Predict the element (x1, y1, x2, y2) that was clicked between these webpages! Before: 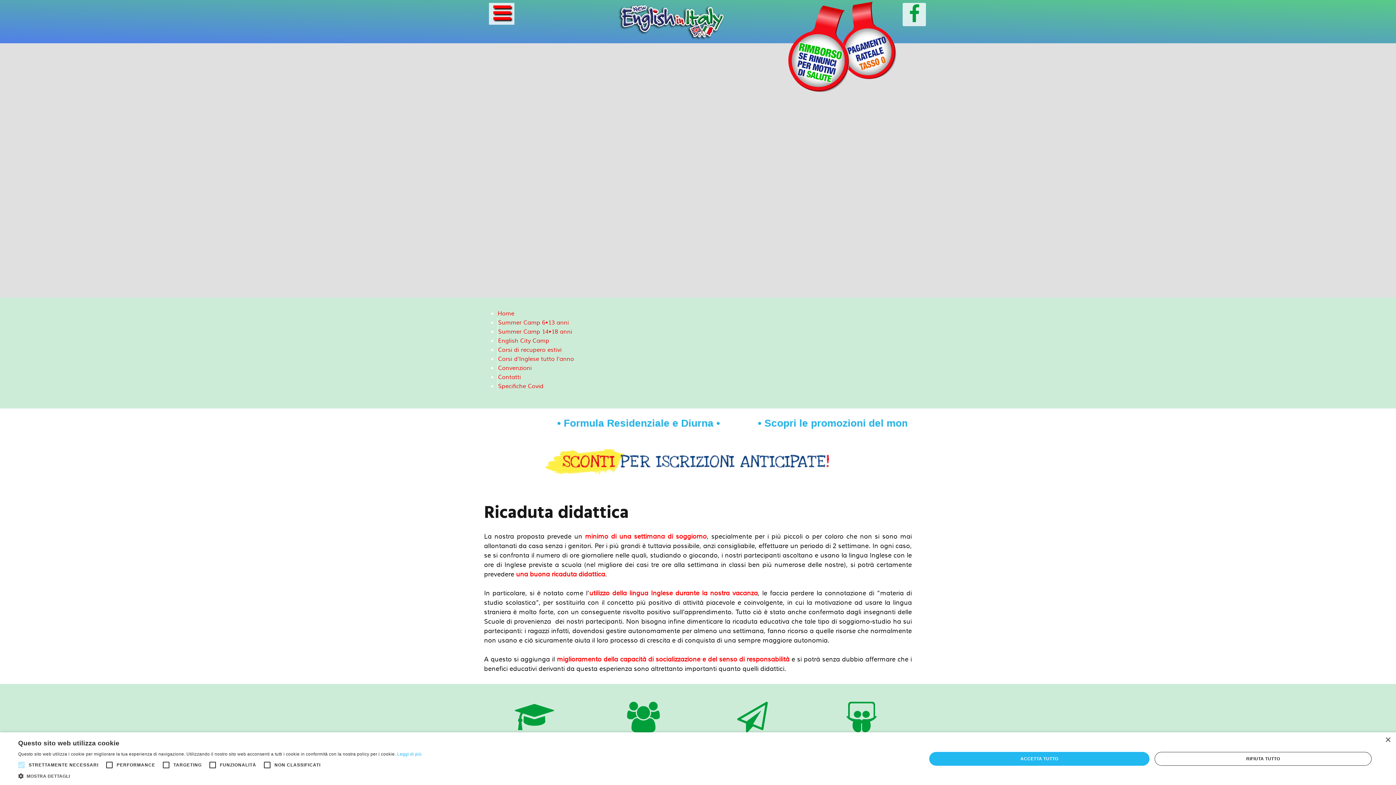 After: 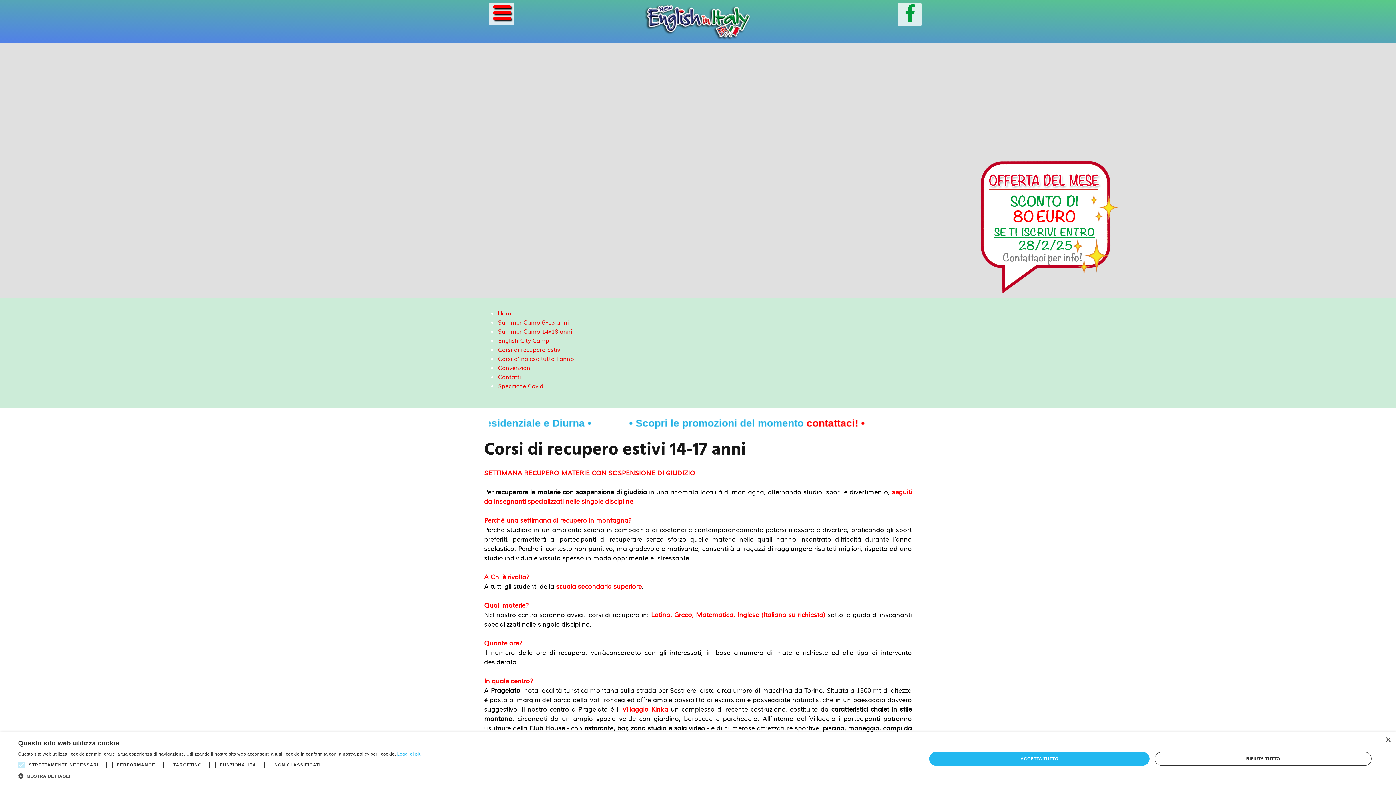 Action: label: Corsi di recupero estivi bbox: (498, 346, 561, 353)